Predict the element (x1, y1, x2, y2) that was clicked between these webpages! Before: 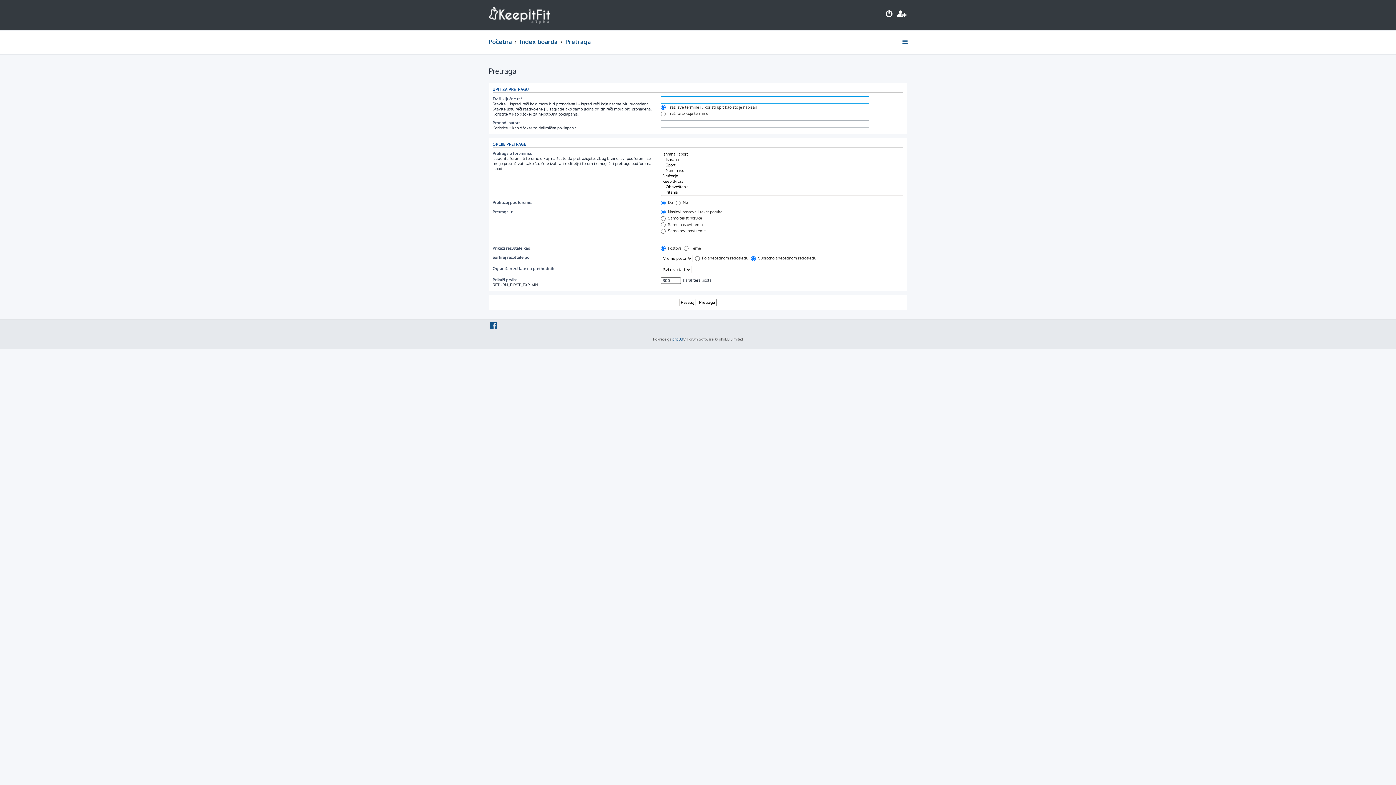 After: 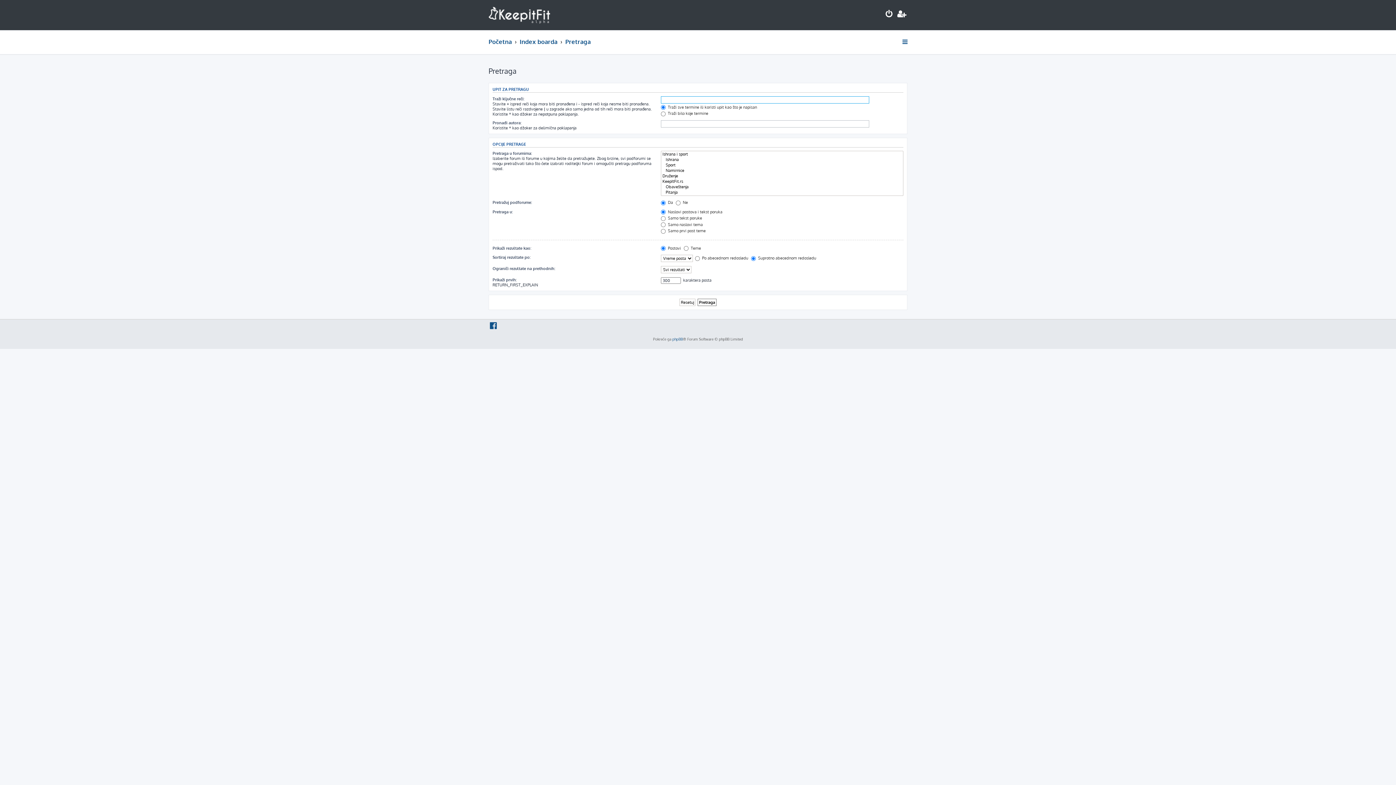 Action: label: Pretraga bbox: (565, 35, 590, 48)